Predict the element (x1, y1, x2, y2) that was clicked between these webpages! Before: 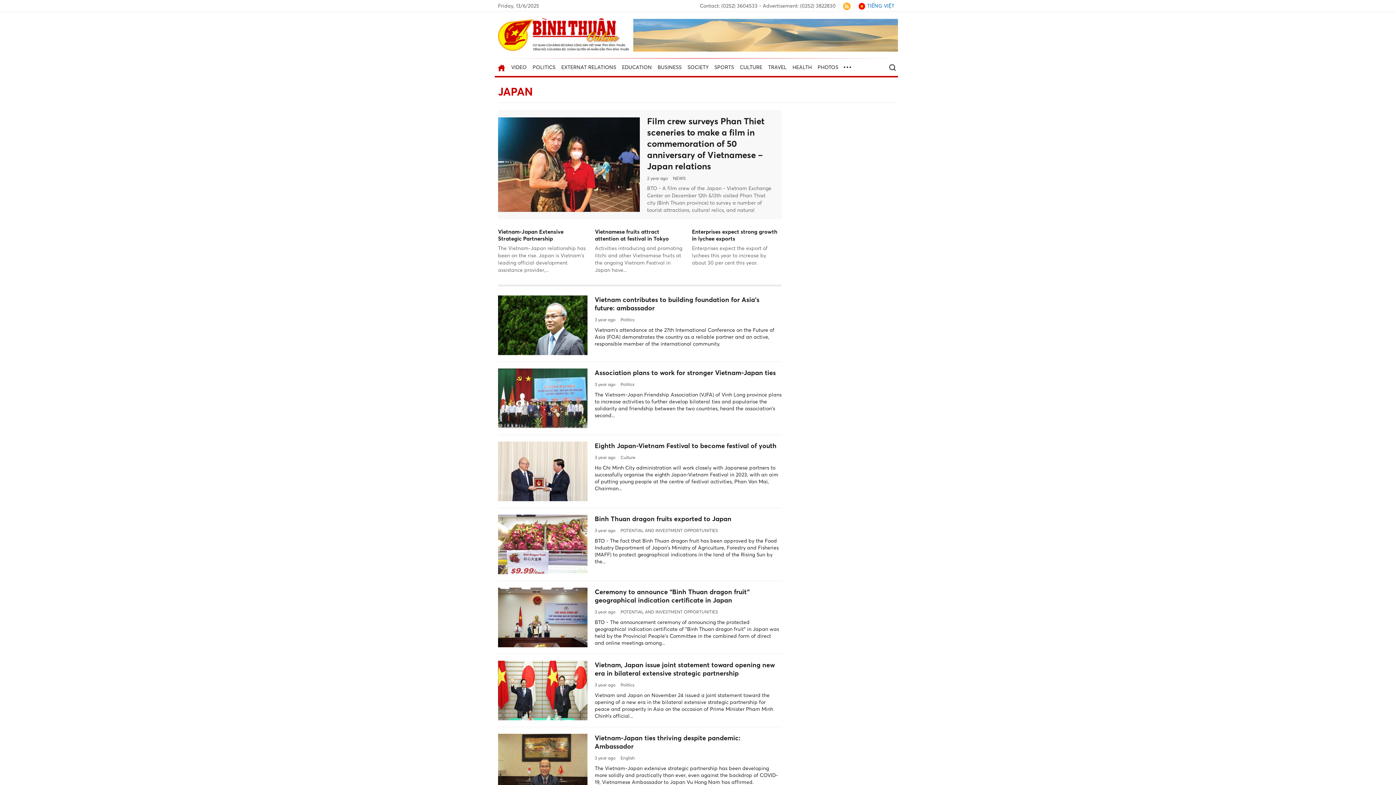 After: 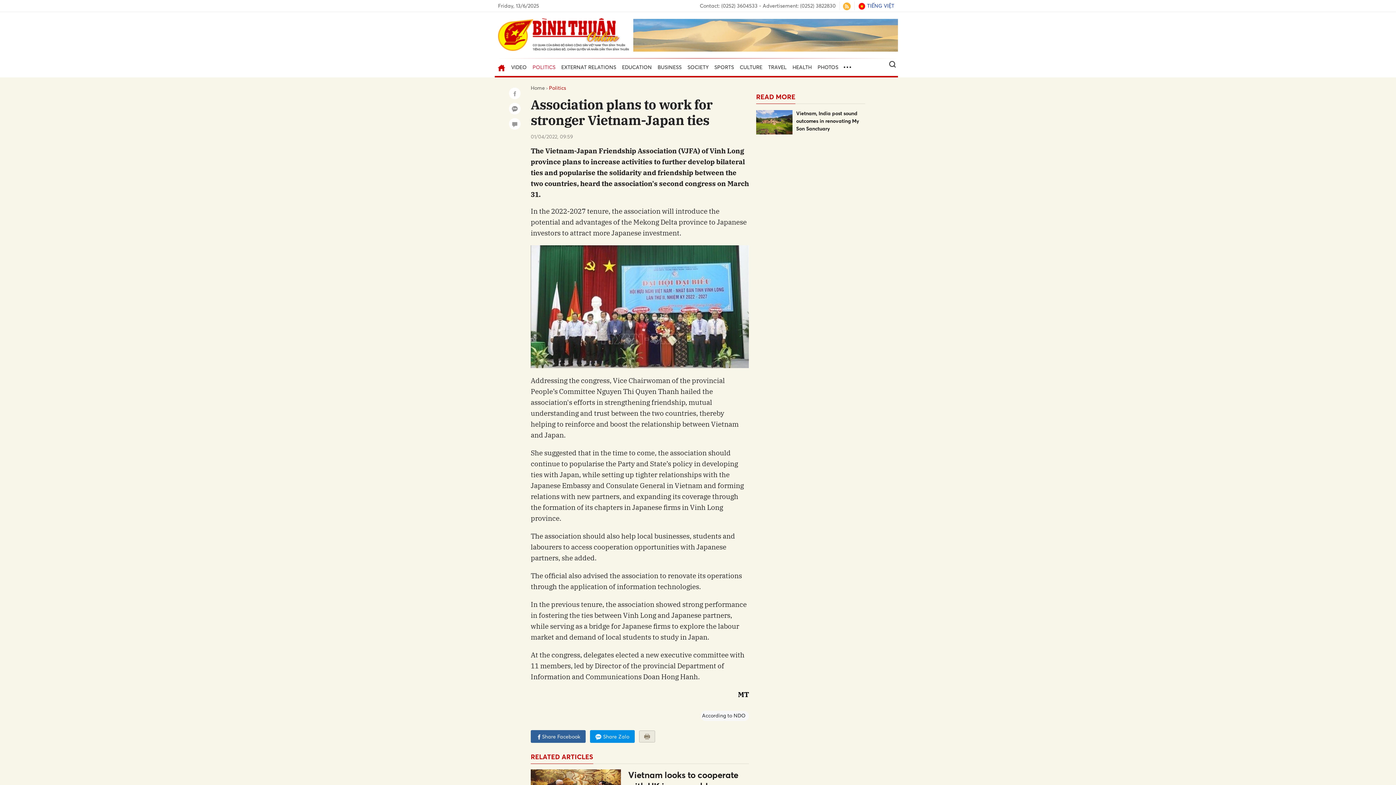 Action: bbox: (498, 368, 587, 428)